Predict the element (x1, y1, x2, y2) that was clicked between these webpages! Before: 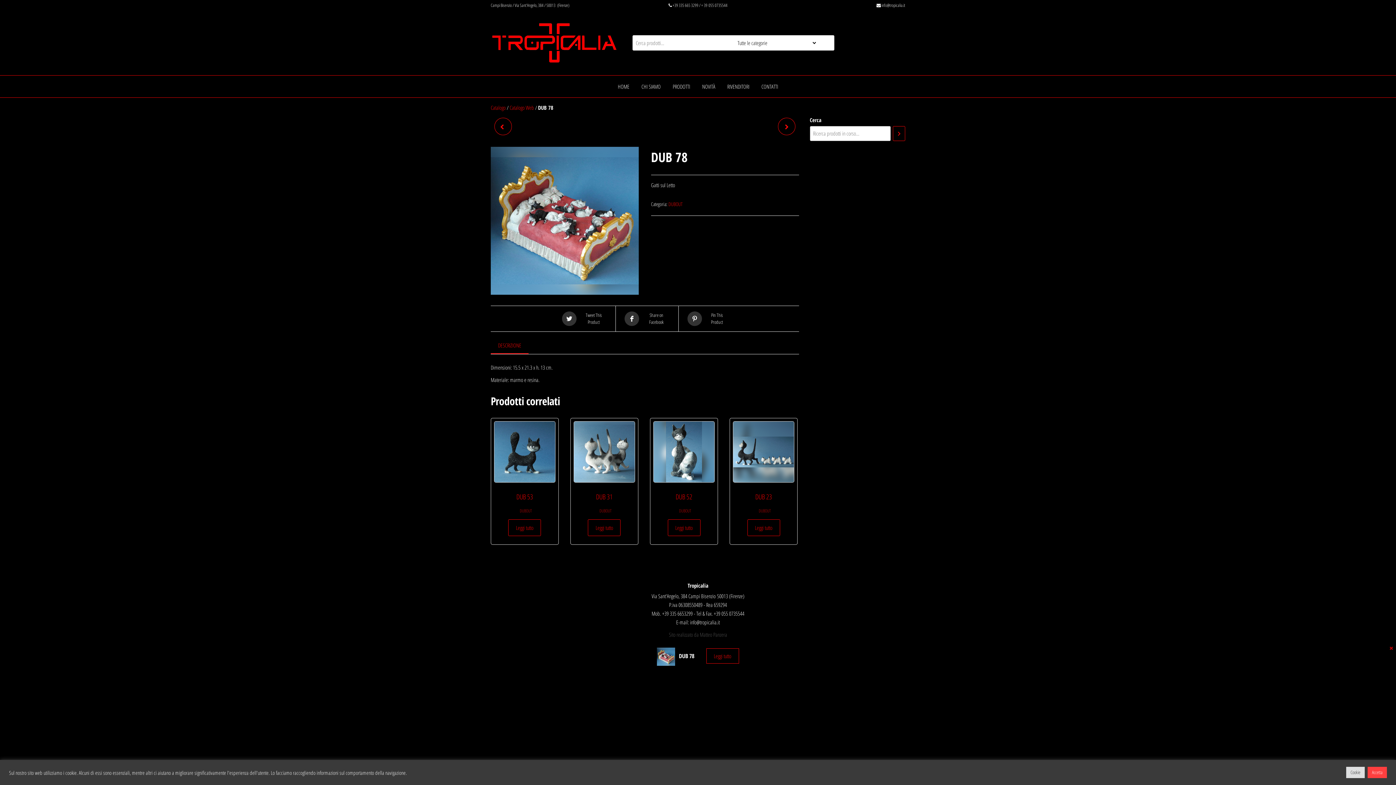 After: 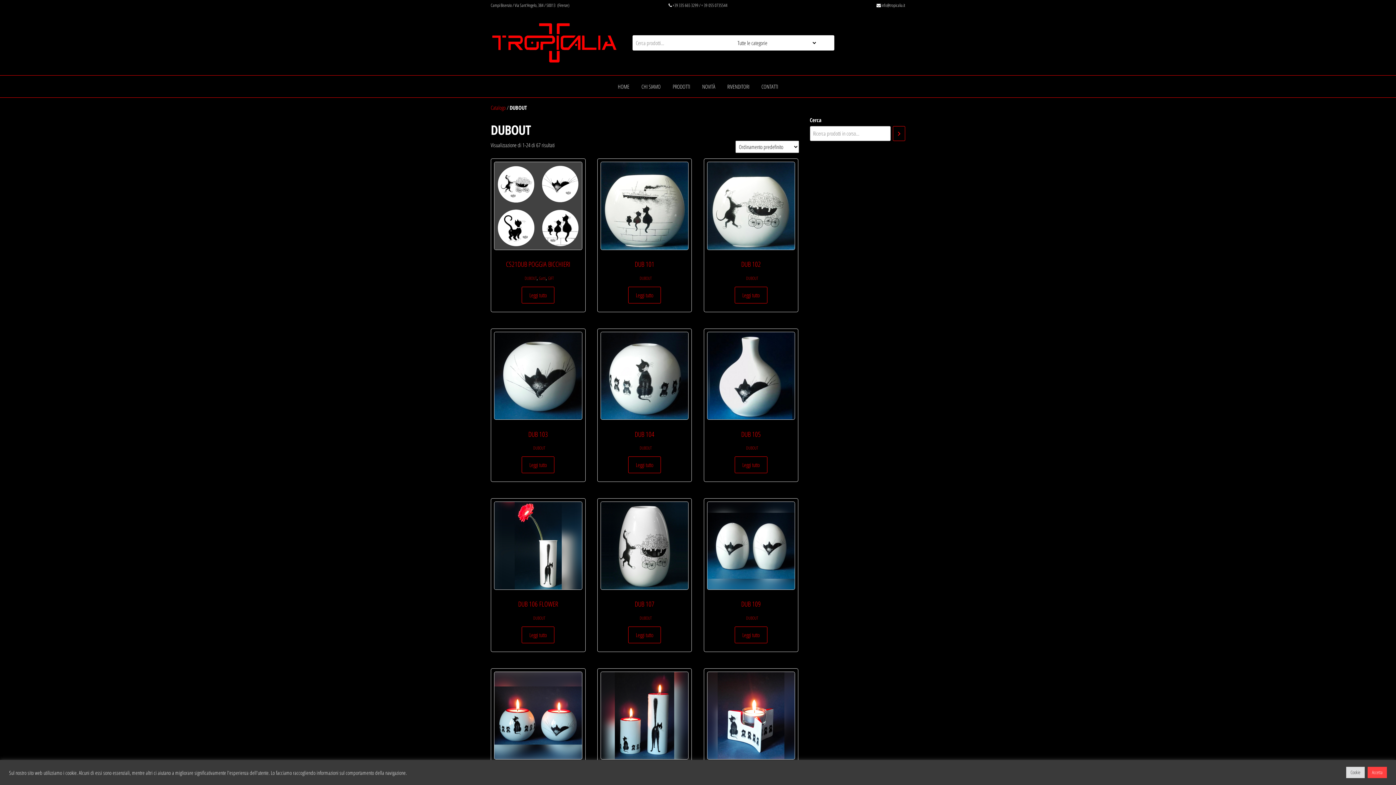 Action: bbox: (679, 508, 691, 514) label: DUBOUT